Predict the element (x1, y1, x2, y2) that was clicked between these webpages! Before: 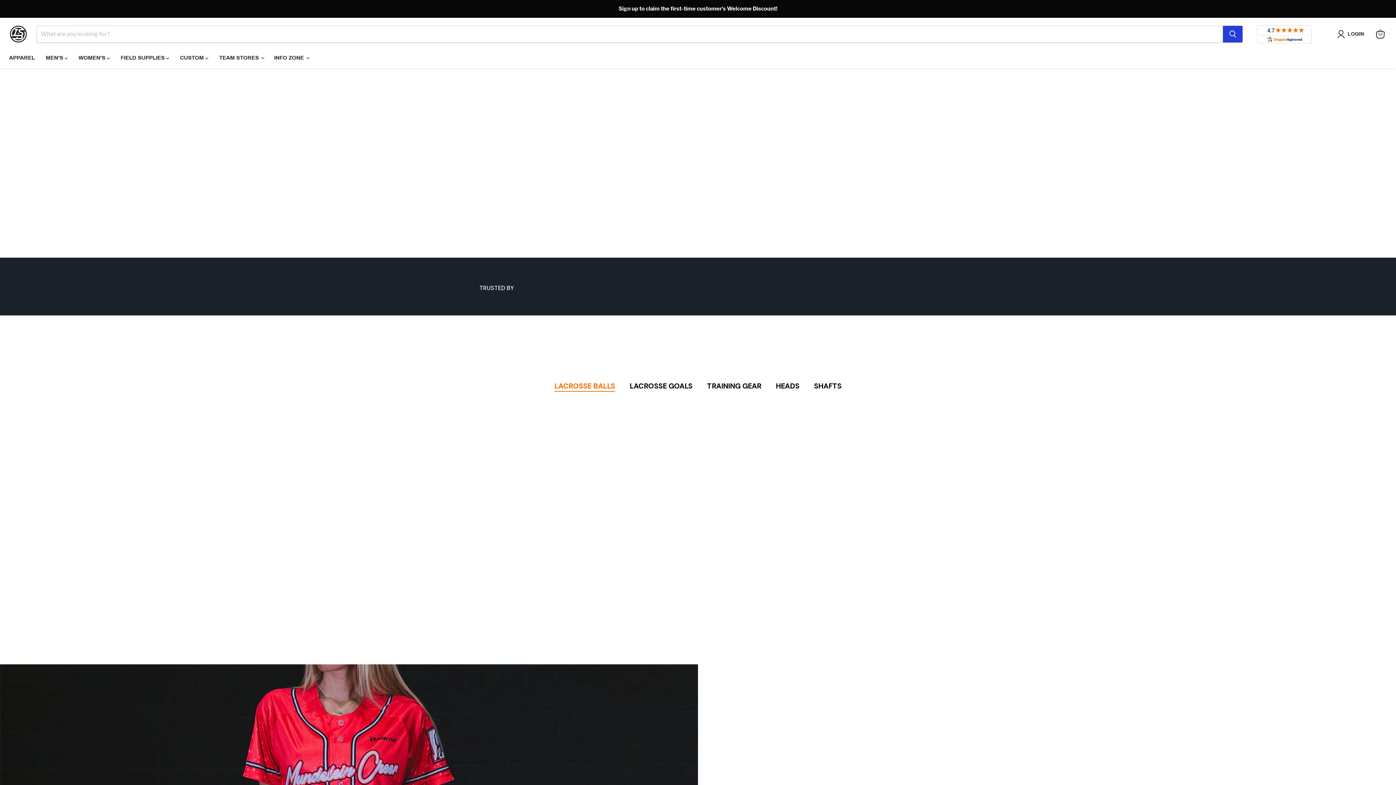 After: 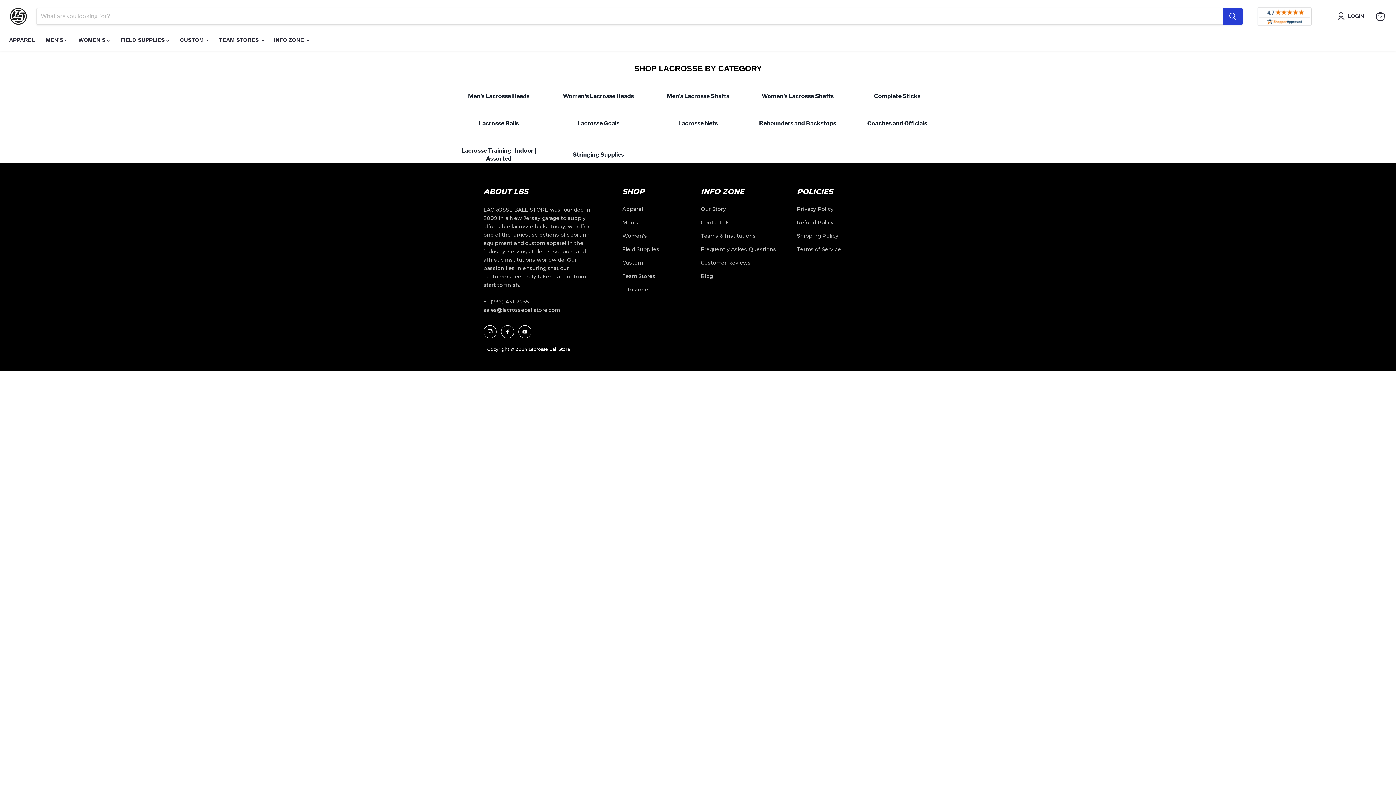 Action: bbox: (655, 605, 740, 624) label: SHOP ALL LACROSSE